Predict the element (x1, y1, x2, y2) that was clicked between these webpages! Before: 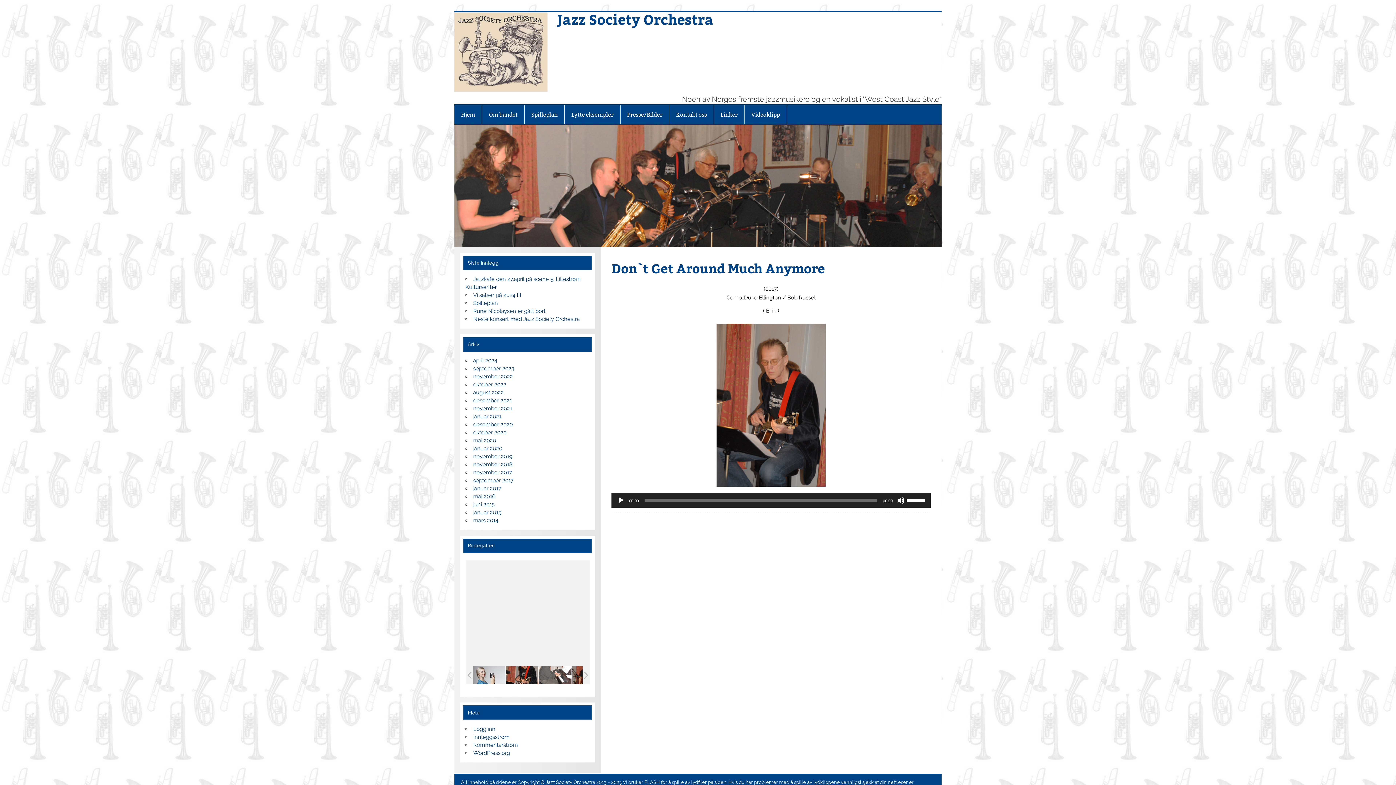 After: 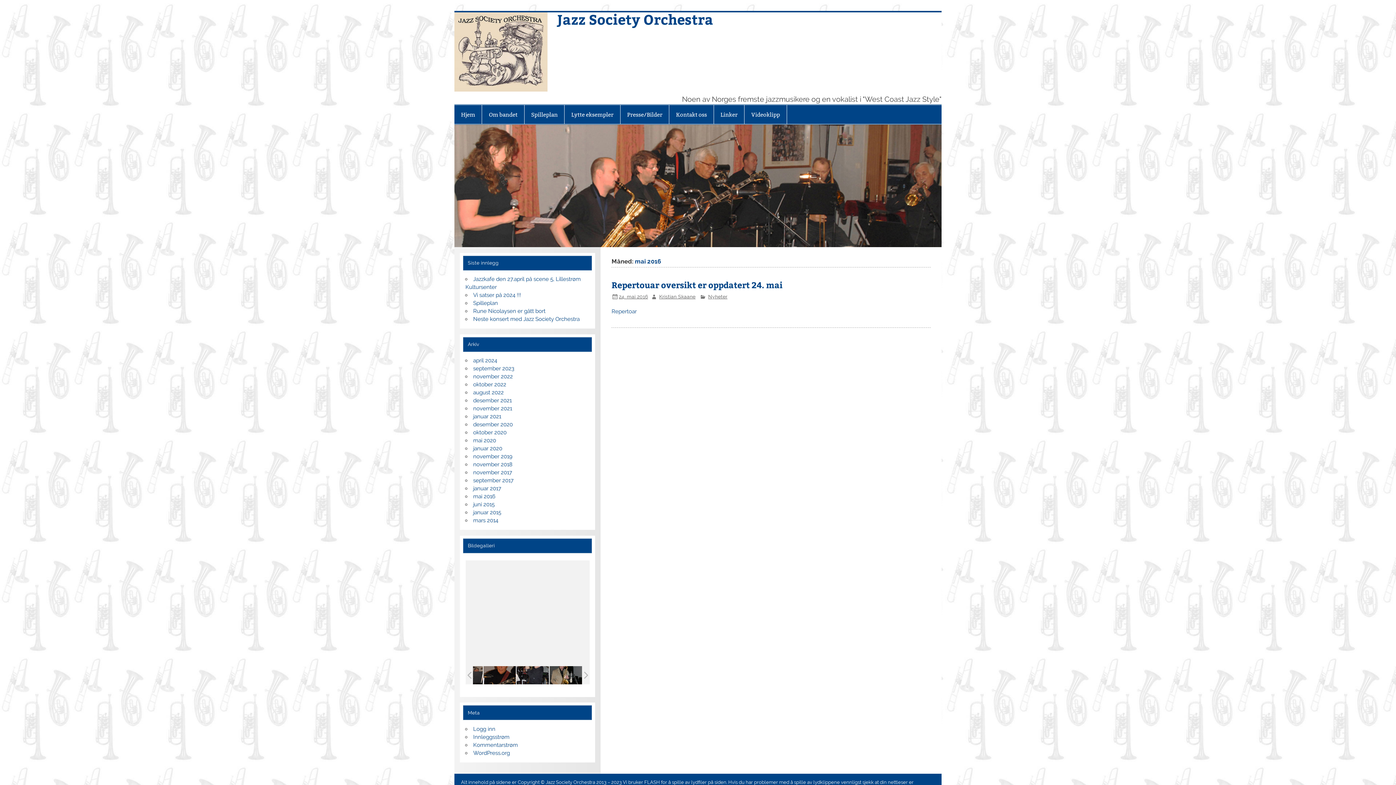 Action: label: mai 2016 bbox: (473, 493, 495, 500)